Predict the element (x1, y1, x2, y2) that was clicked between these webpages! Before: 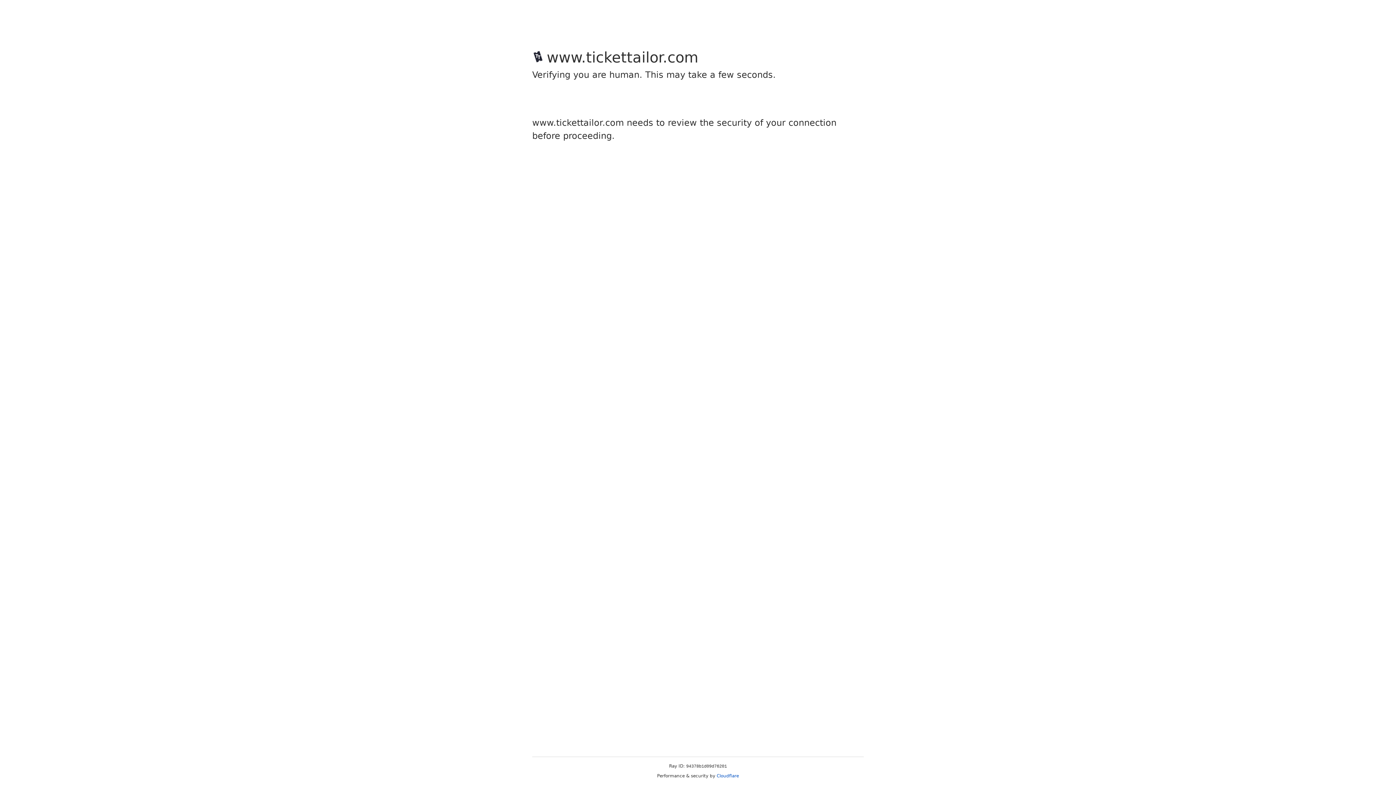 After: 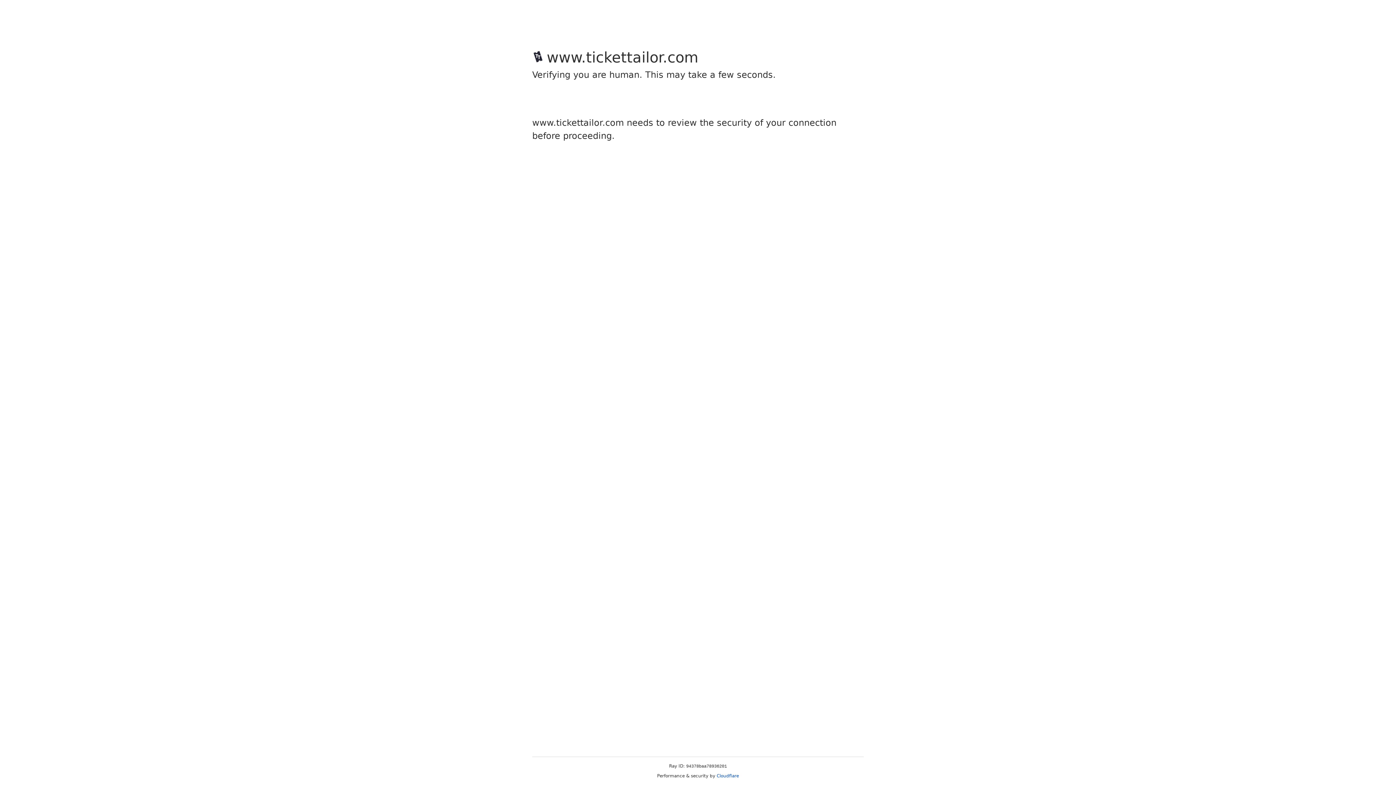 Action: label: Cloudflare bbox: (716, 773, 739, 778)